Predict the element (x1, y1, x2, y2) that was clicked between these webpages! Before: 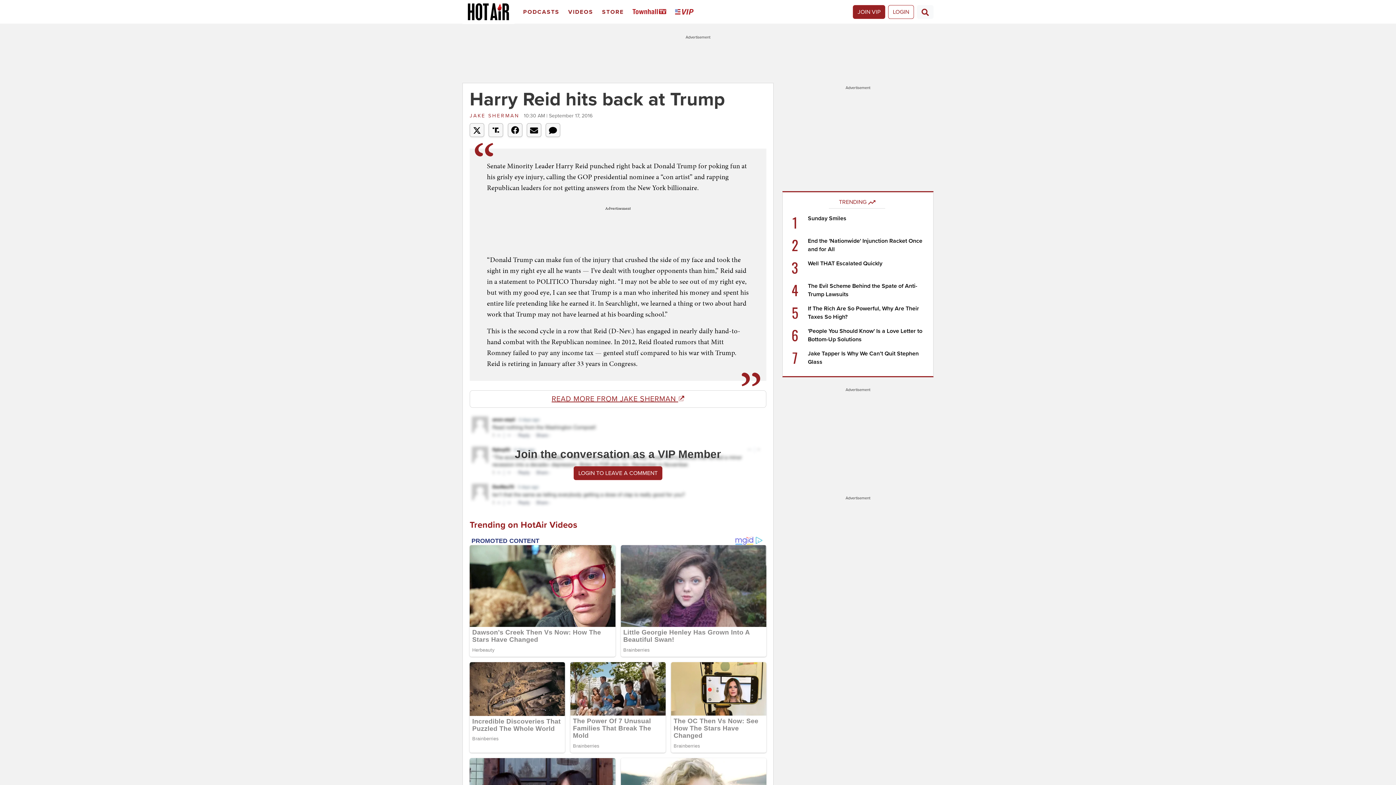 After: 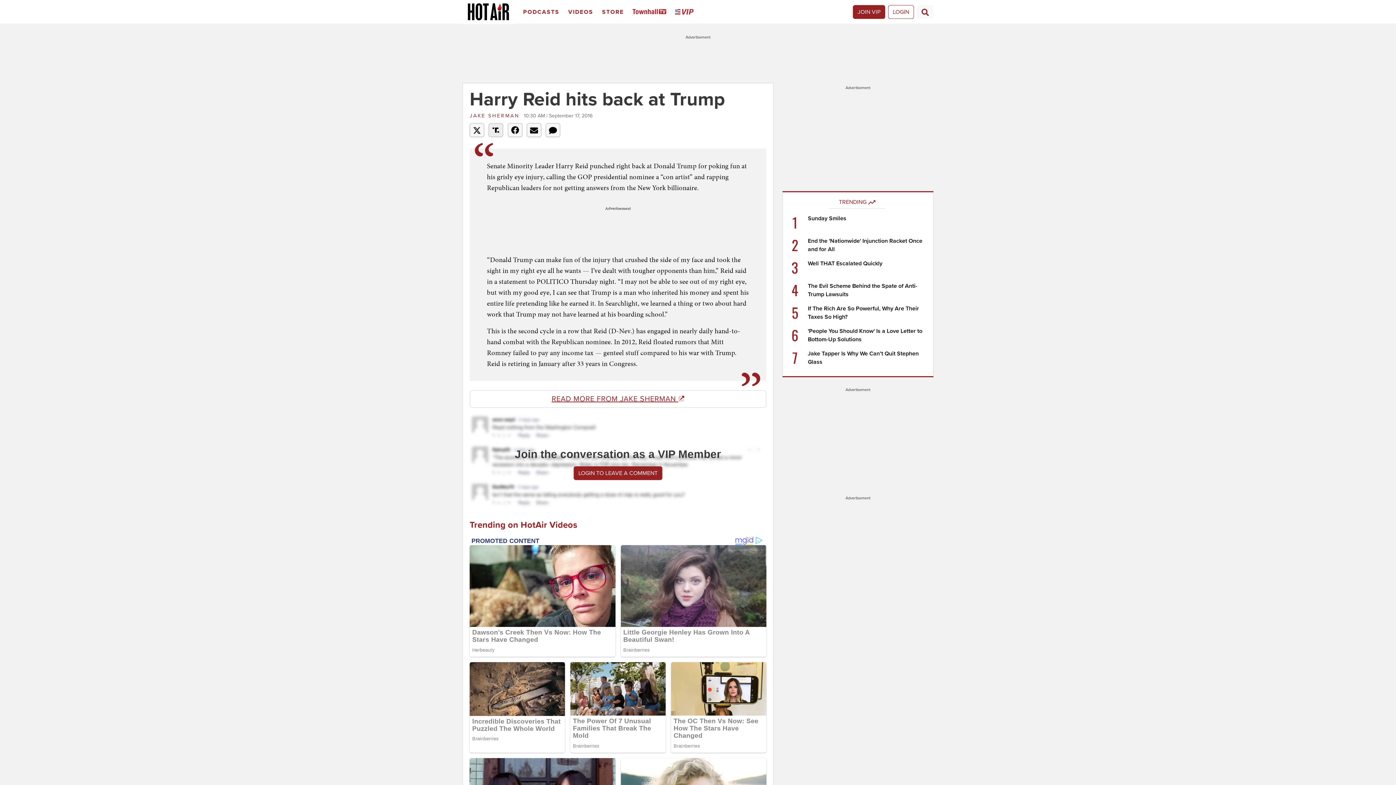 Action: bbox: (488, 123, 503, 137)